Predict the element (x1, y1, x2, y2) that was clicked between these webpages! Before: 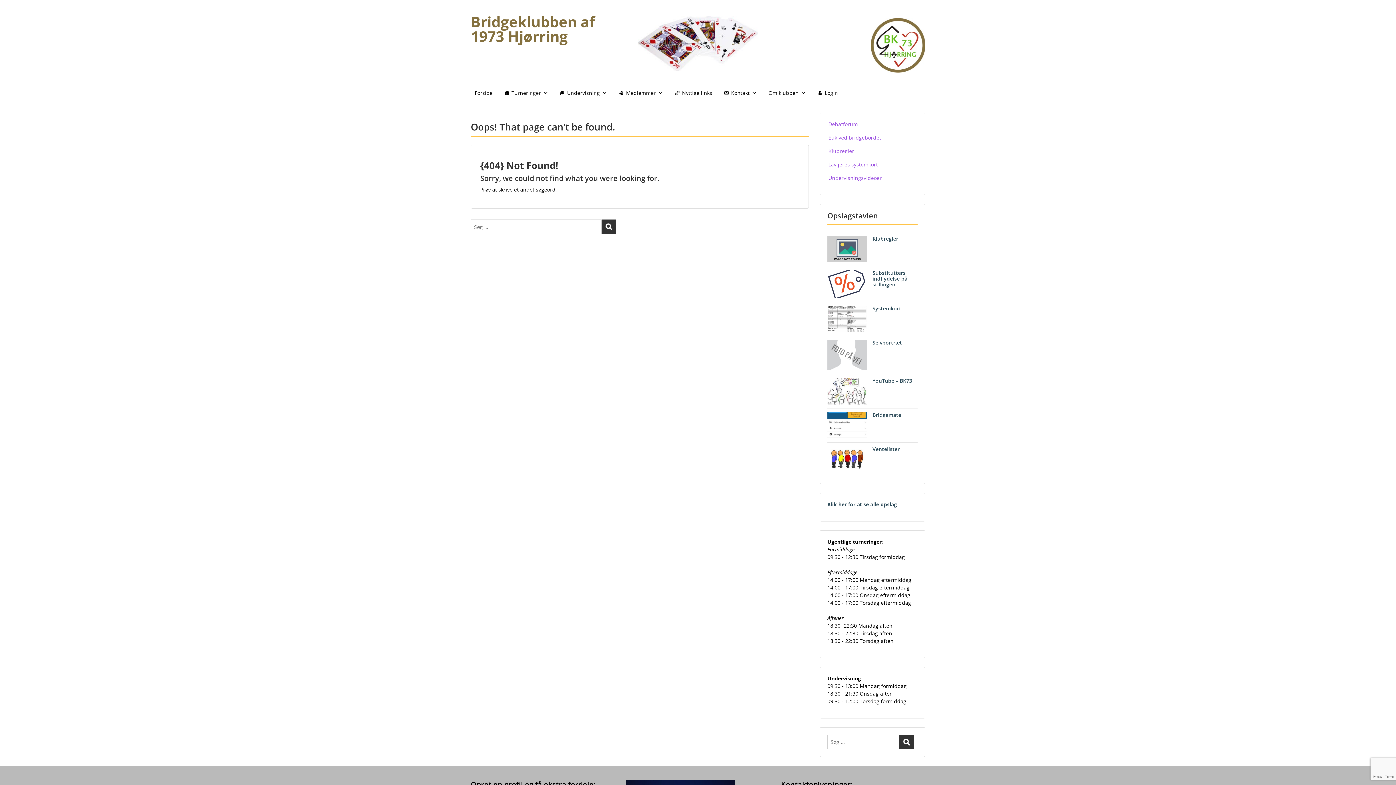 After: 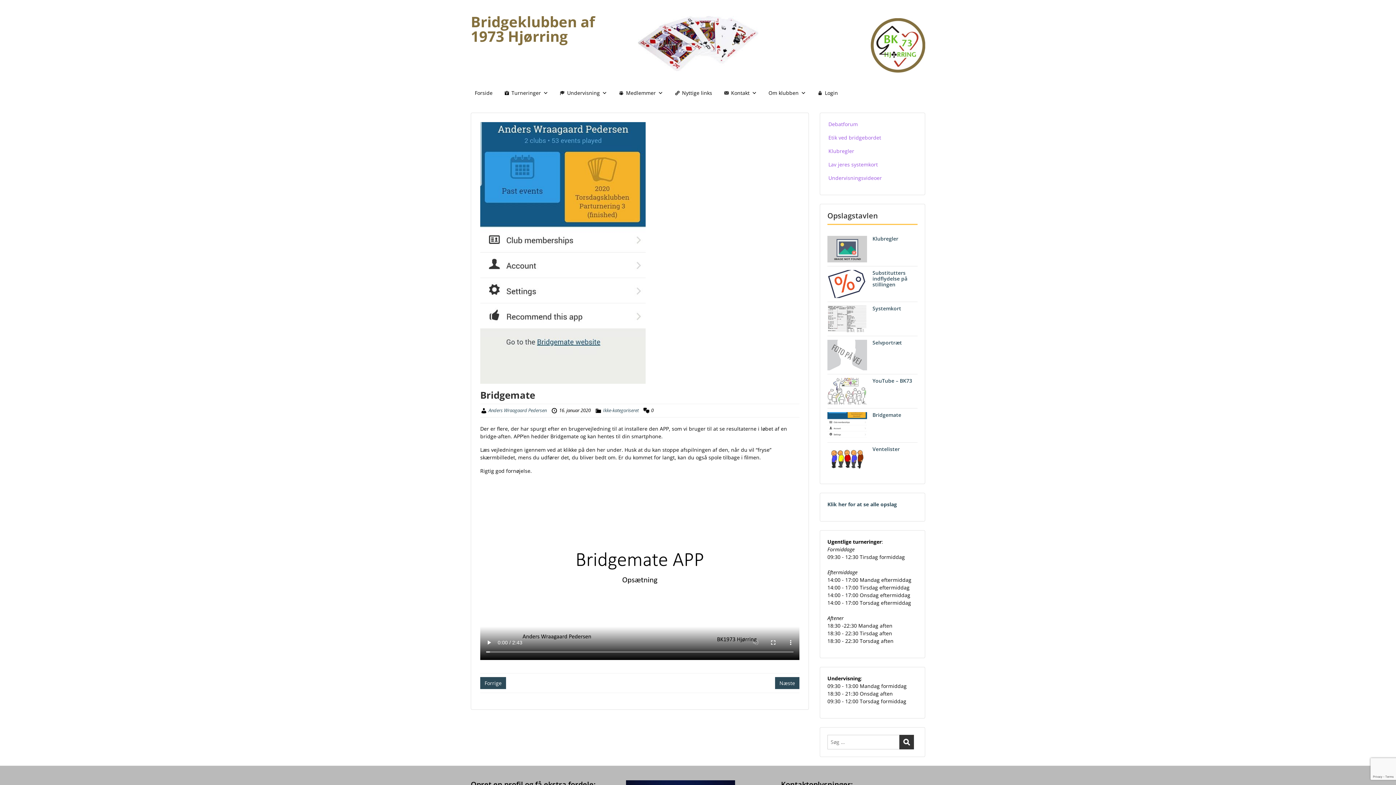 Action: bbox: (872, 411, 901, 418) label: Bridgemate